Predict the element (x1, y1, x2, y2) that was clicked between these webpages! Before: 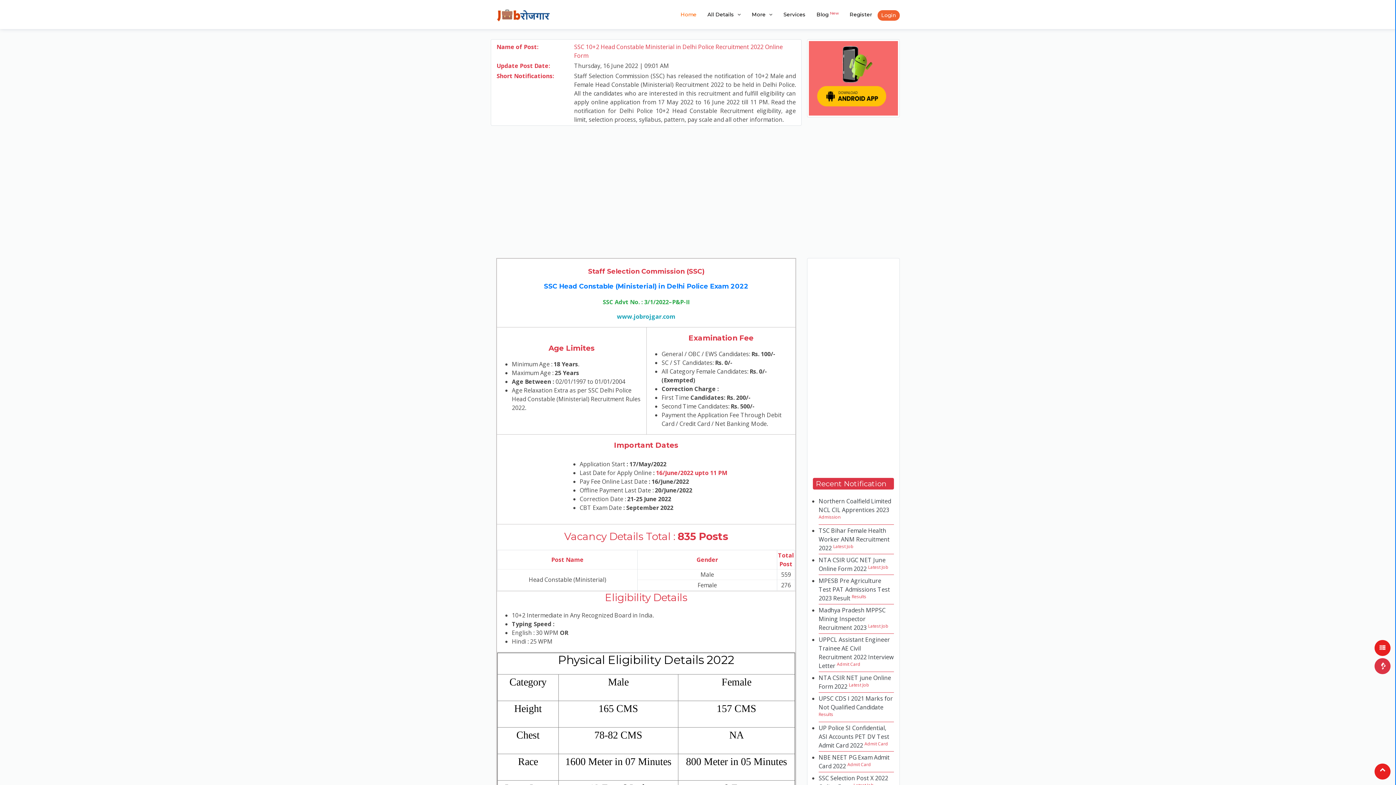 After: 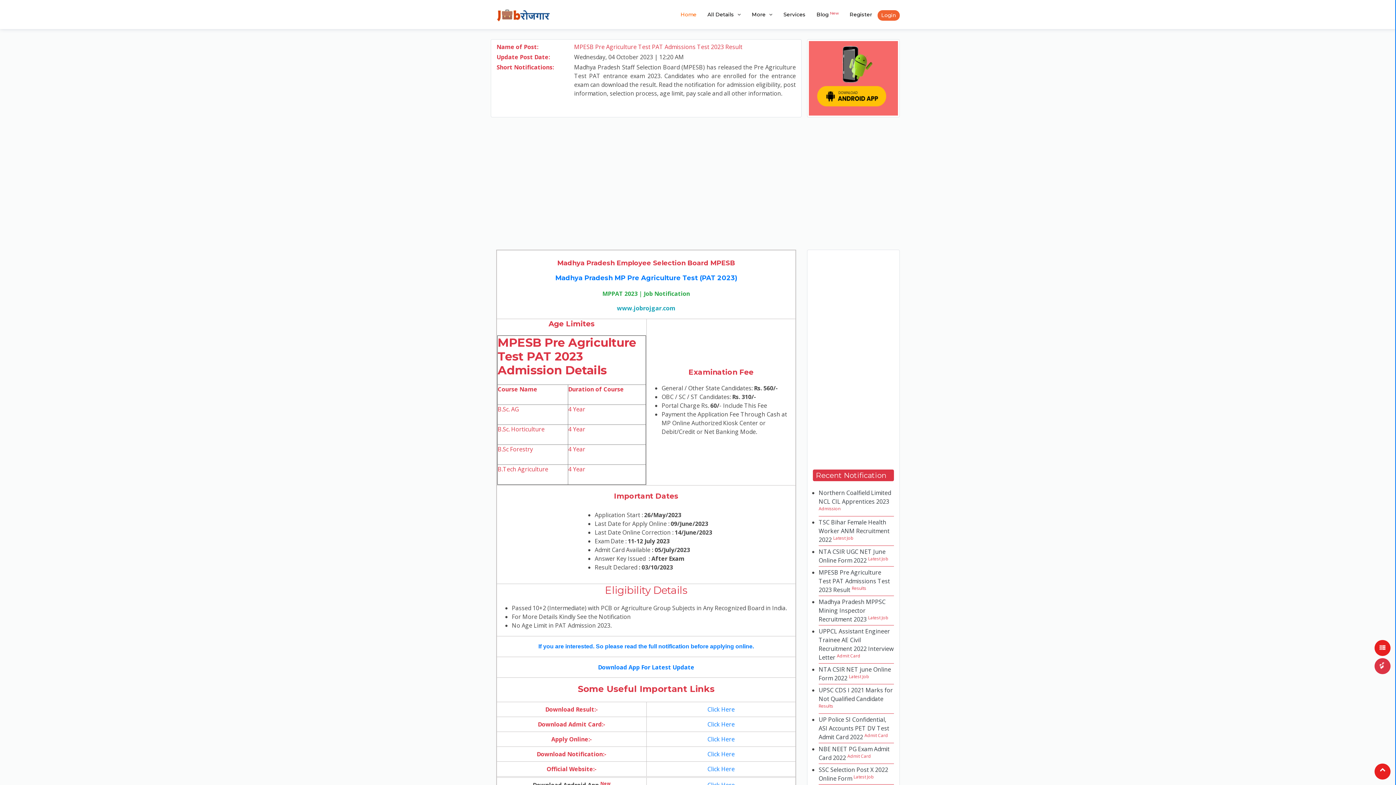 Action: bbox: (818, 577, 890, 602) label: MPESB Pre Agriculture Test PAT Admissions Test 2023 Result